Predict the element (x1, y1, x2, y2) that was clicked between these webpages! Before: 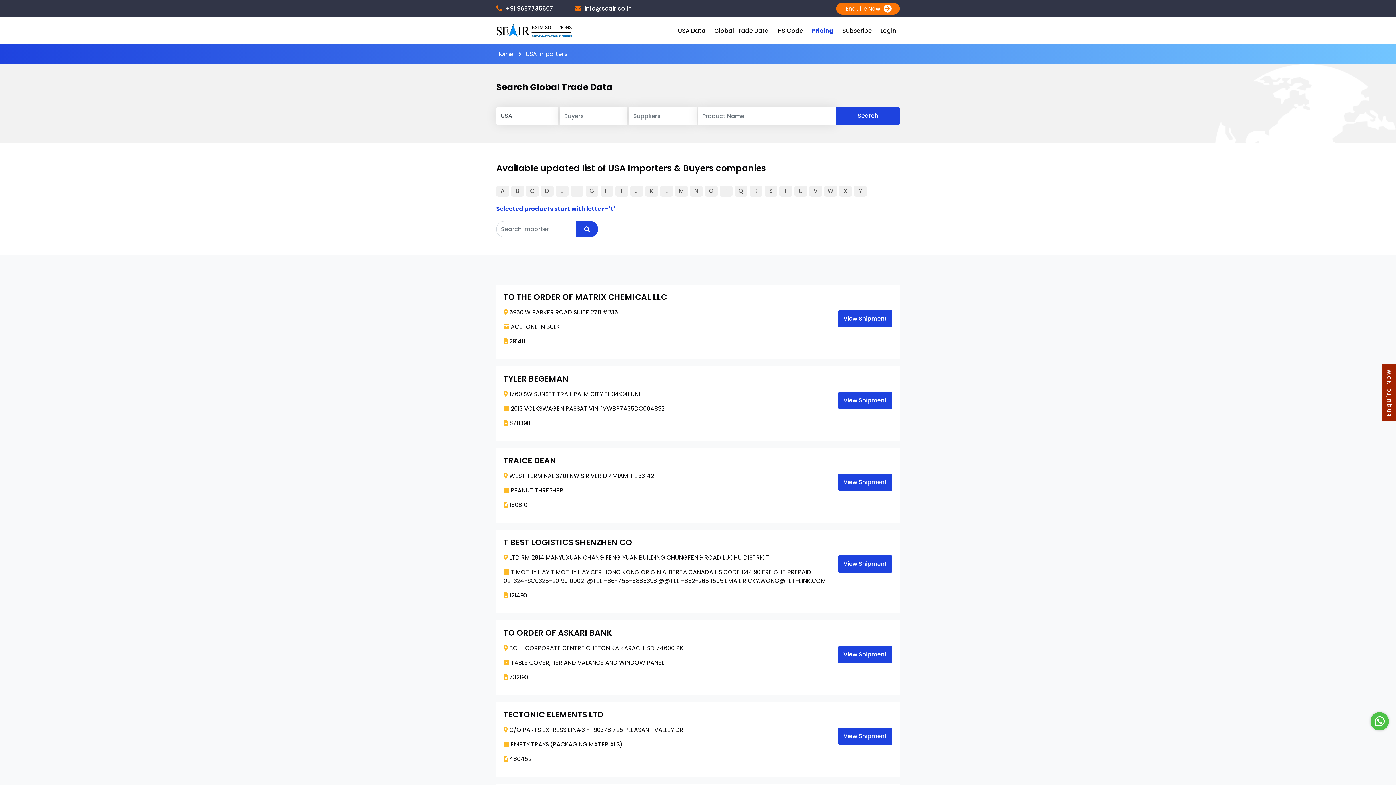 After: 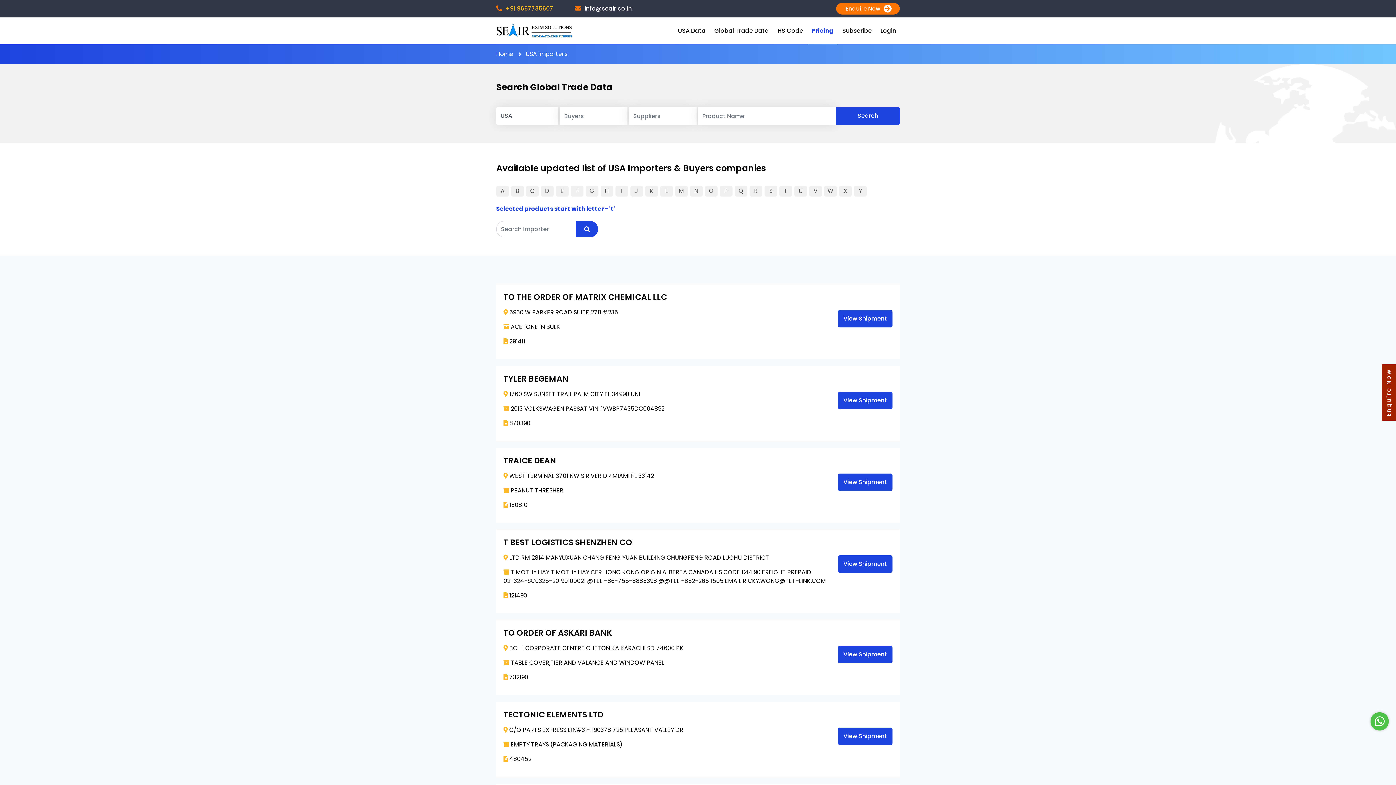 Action: bbox: (496, 4, 553, 13) label: +919667735607